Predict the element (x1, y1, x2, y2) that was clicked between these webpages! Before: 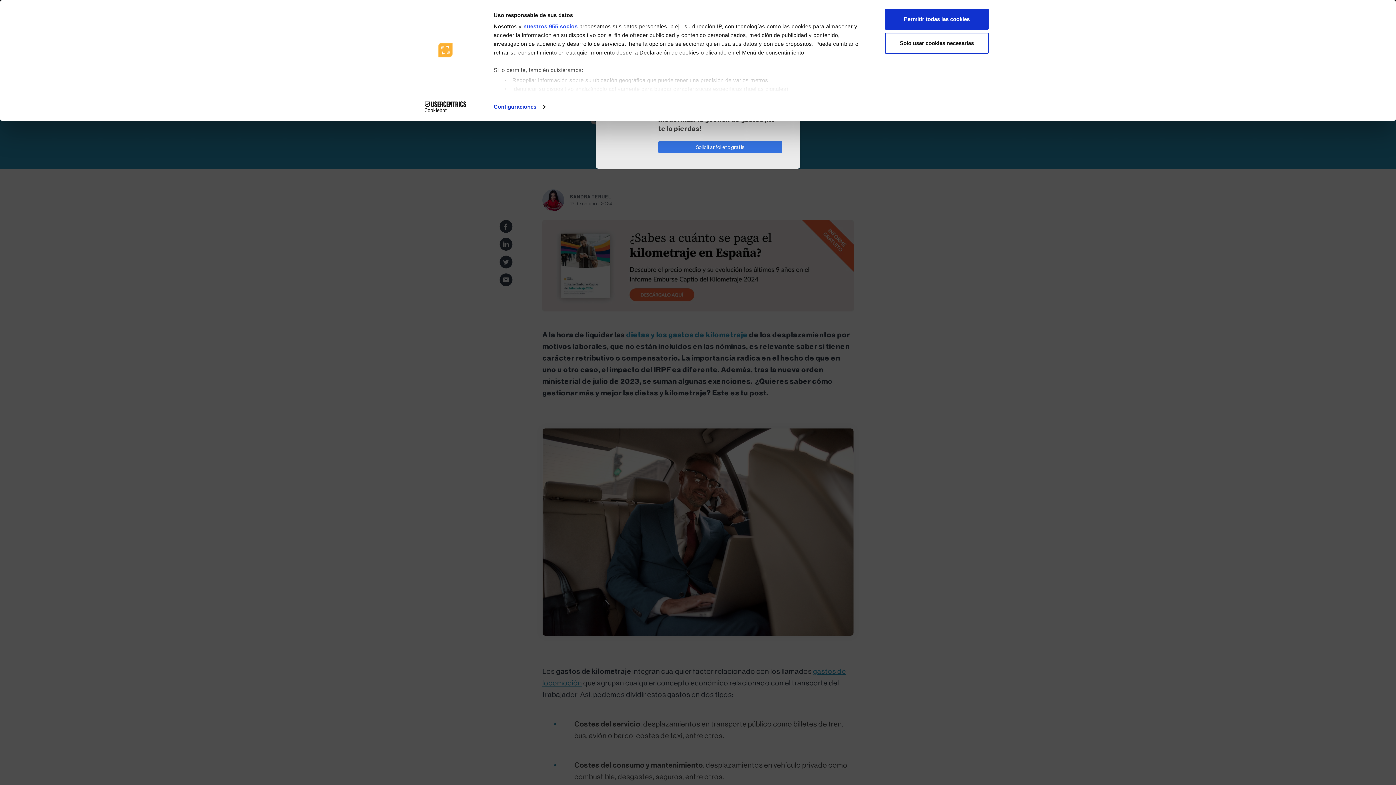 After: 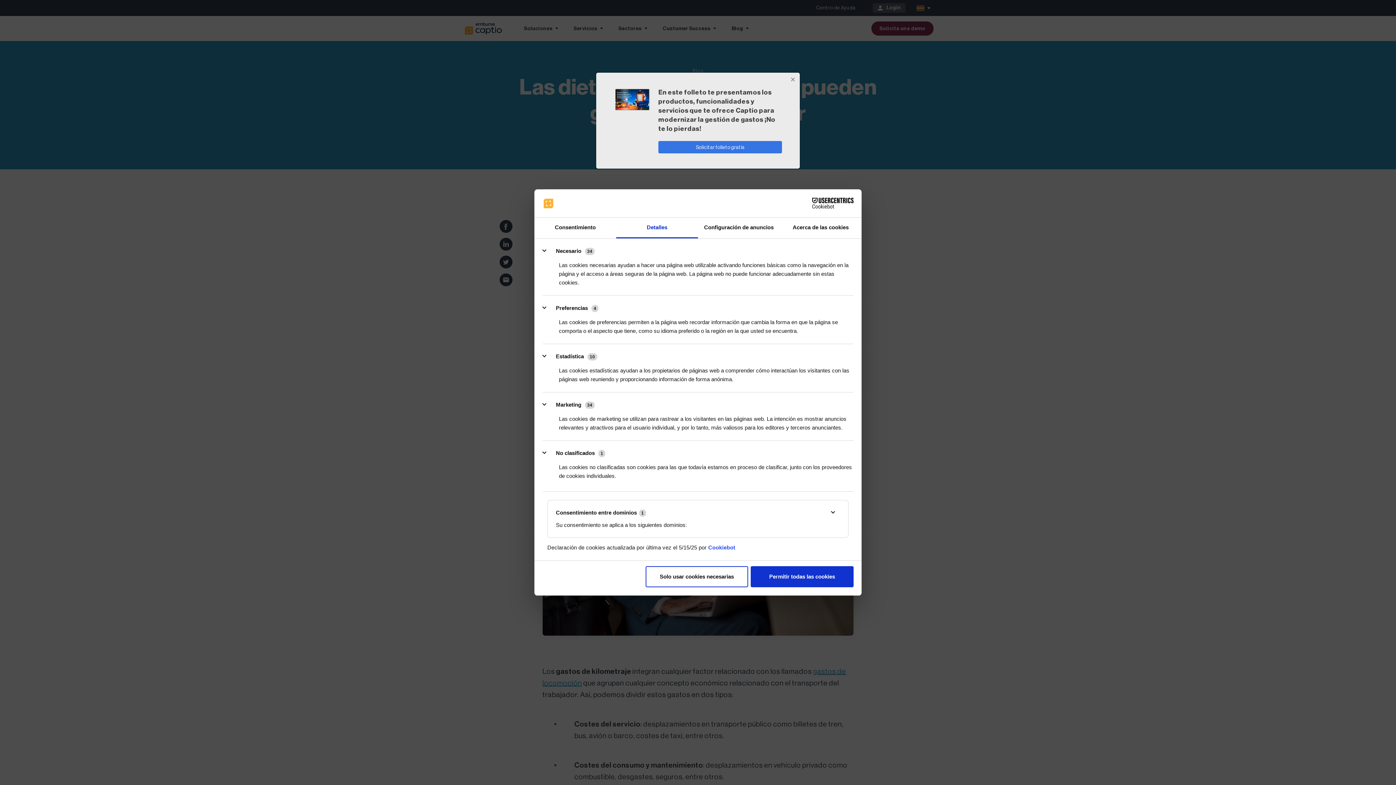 Action: bbox: (493, 101, 545, 112) label: Configuraciones